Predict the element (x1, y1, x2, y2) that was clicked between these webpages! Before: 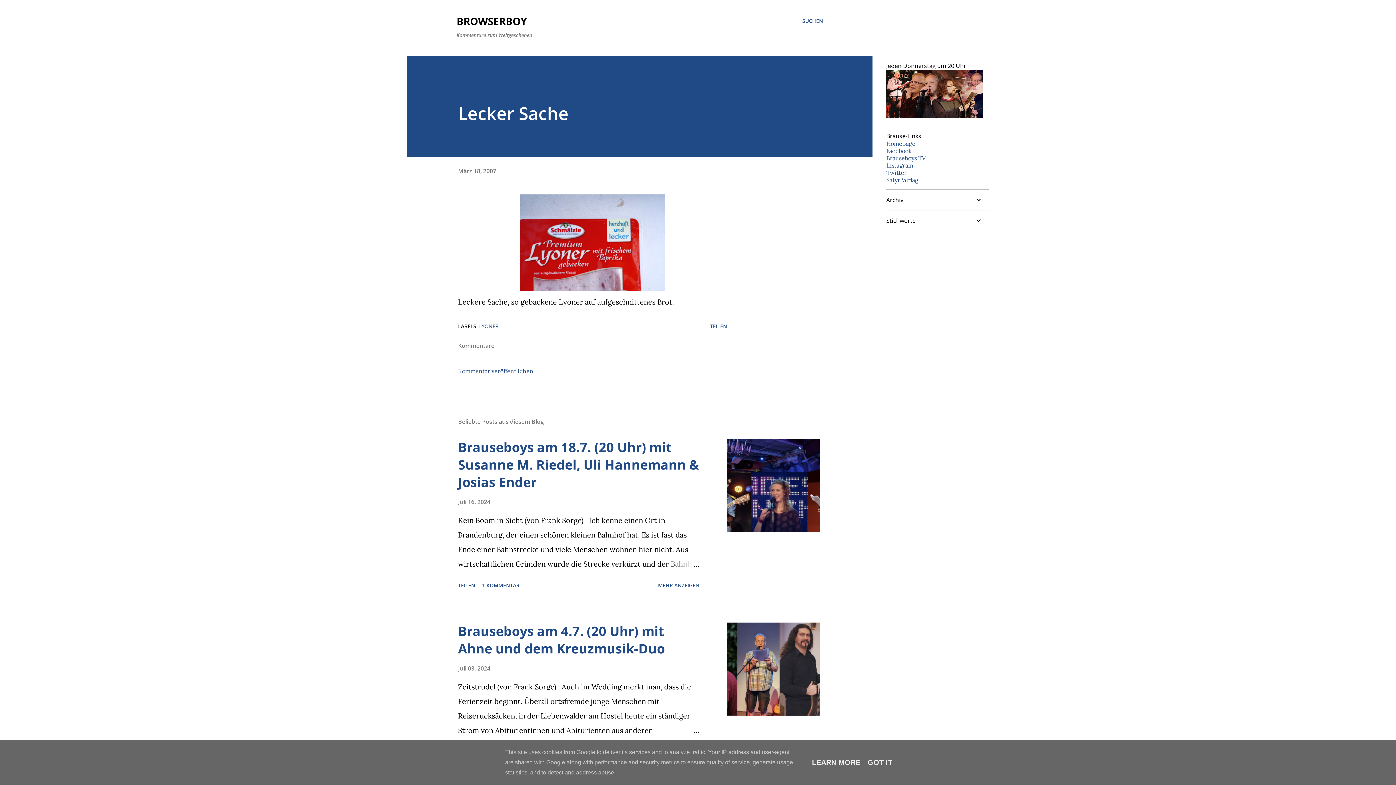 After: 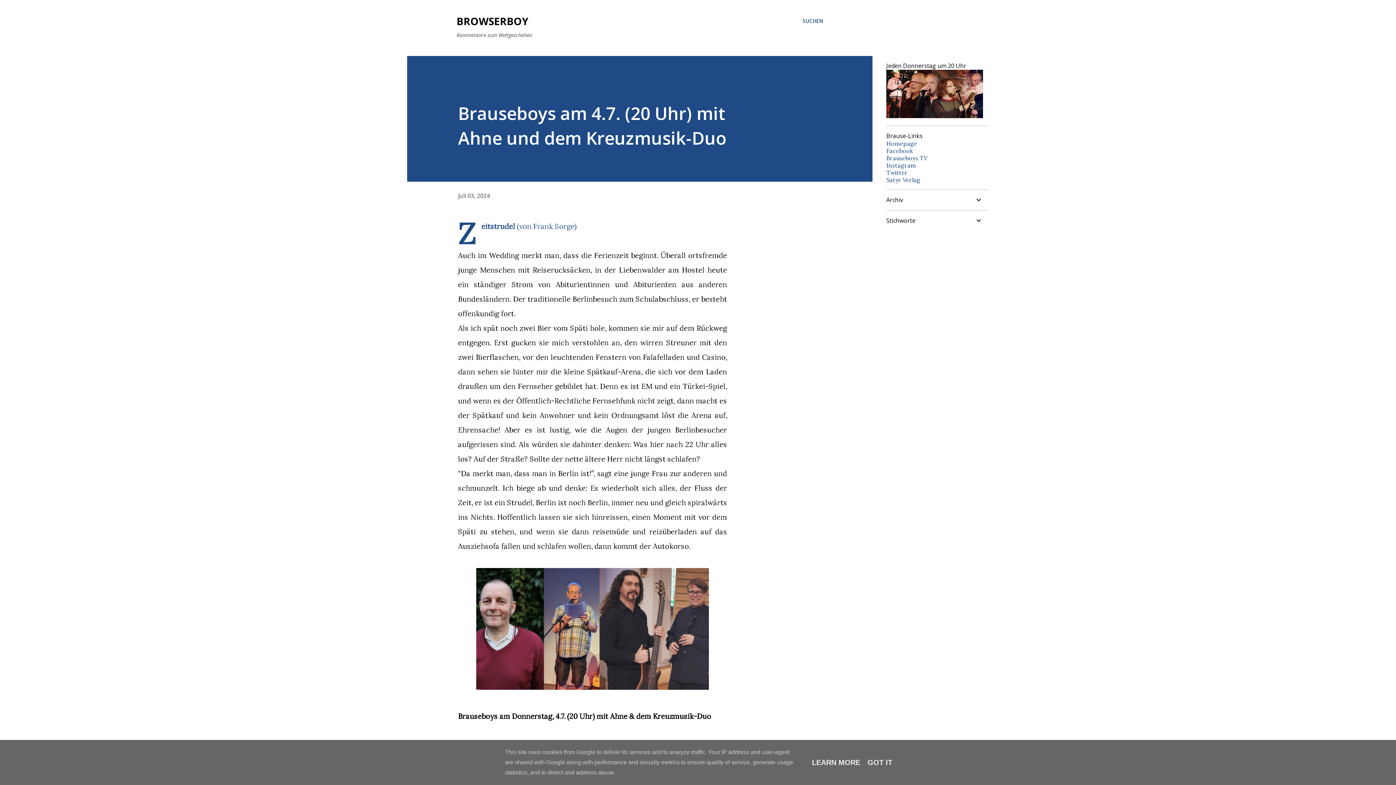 Action: bbox: (727, 622, 820, 716)